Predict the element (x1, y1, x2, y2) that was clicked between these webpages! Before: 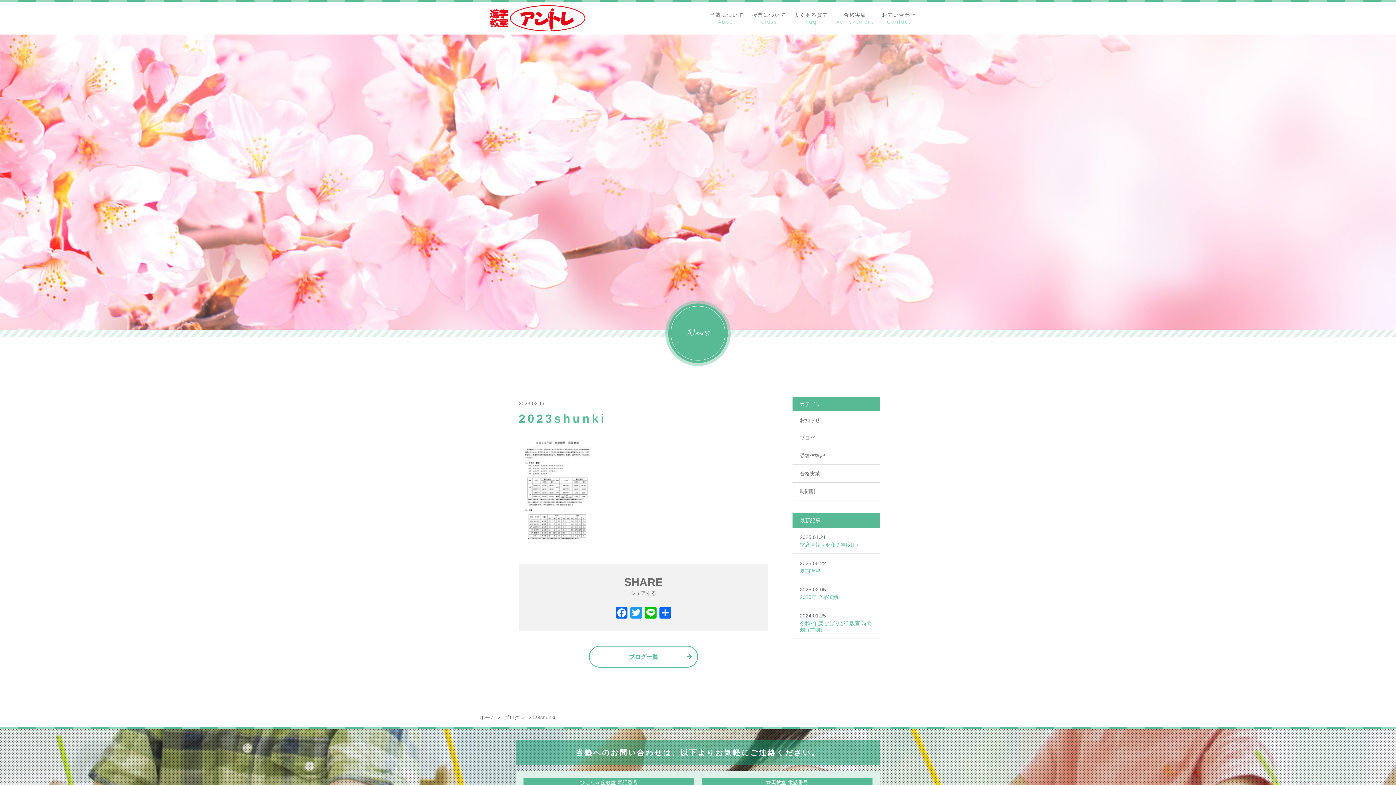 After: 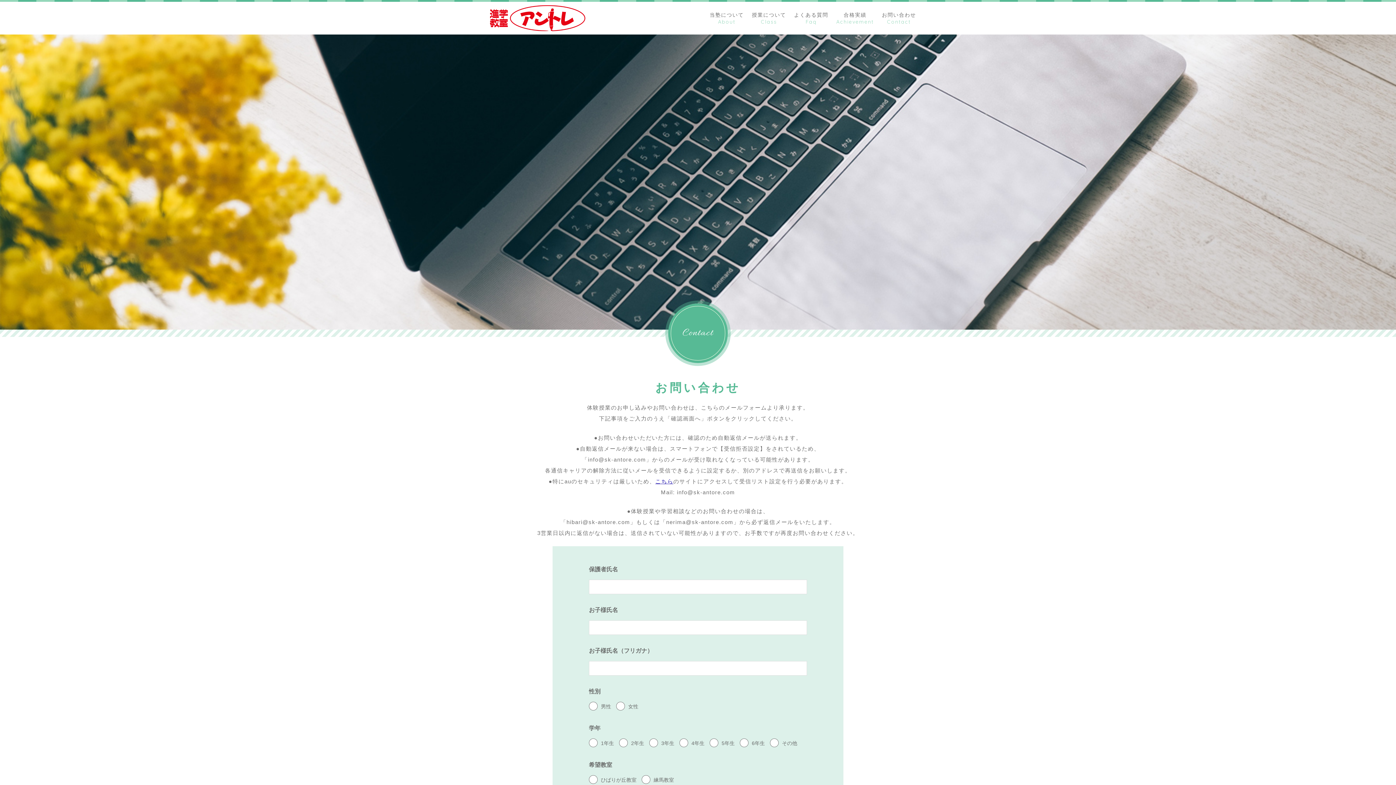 Action: label: お問い合わせ bbox: (882, 1, 916, 34)